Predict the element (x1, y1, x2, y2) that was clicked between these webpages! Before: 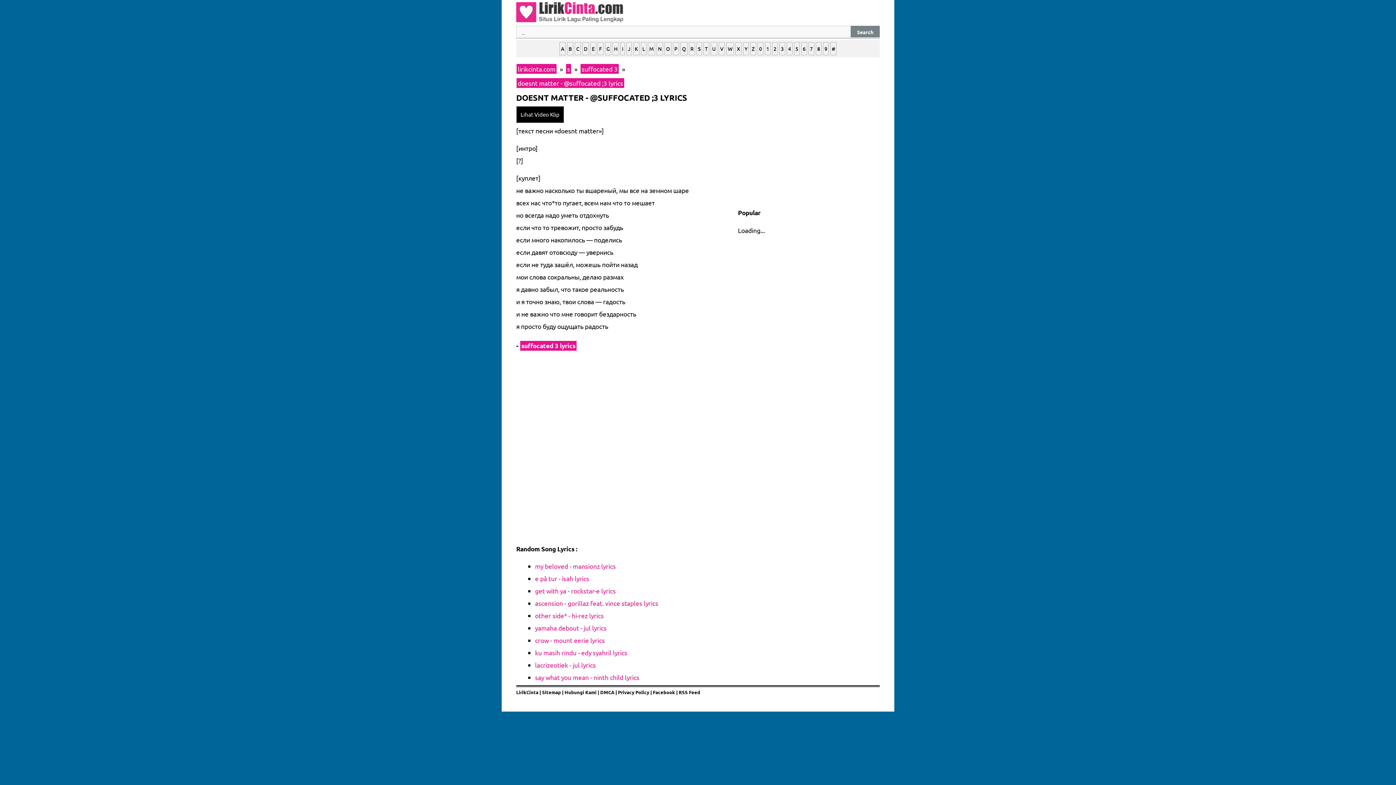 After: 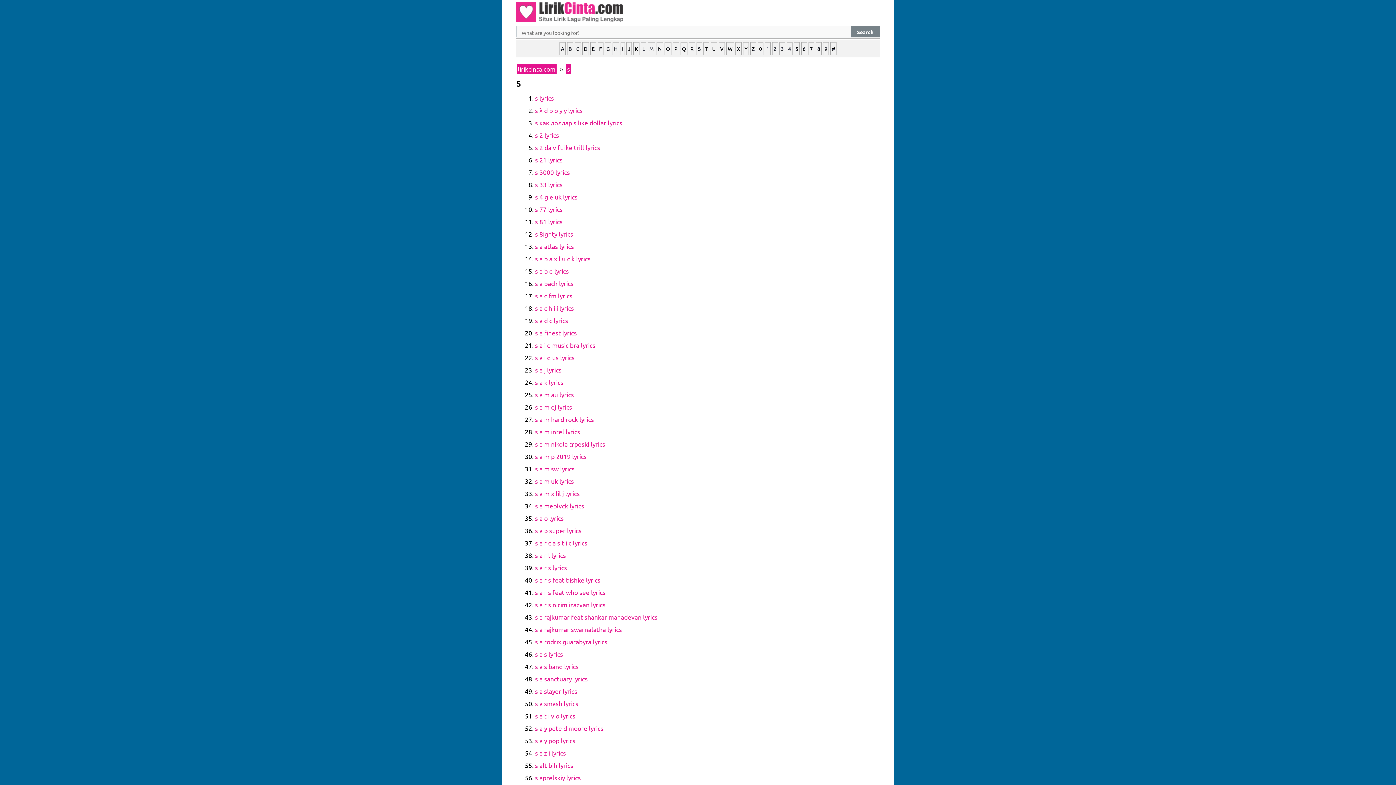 Action: bbox: (696, 42, 702, 55) label: S